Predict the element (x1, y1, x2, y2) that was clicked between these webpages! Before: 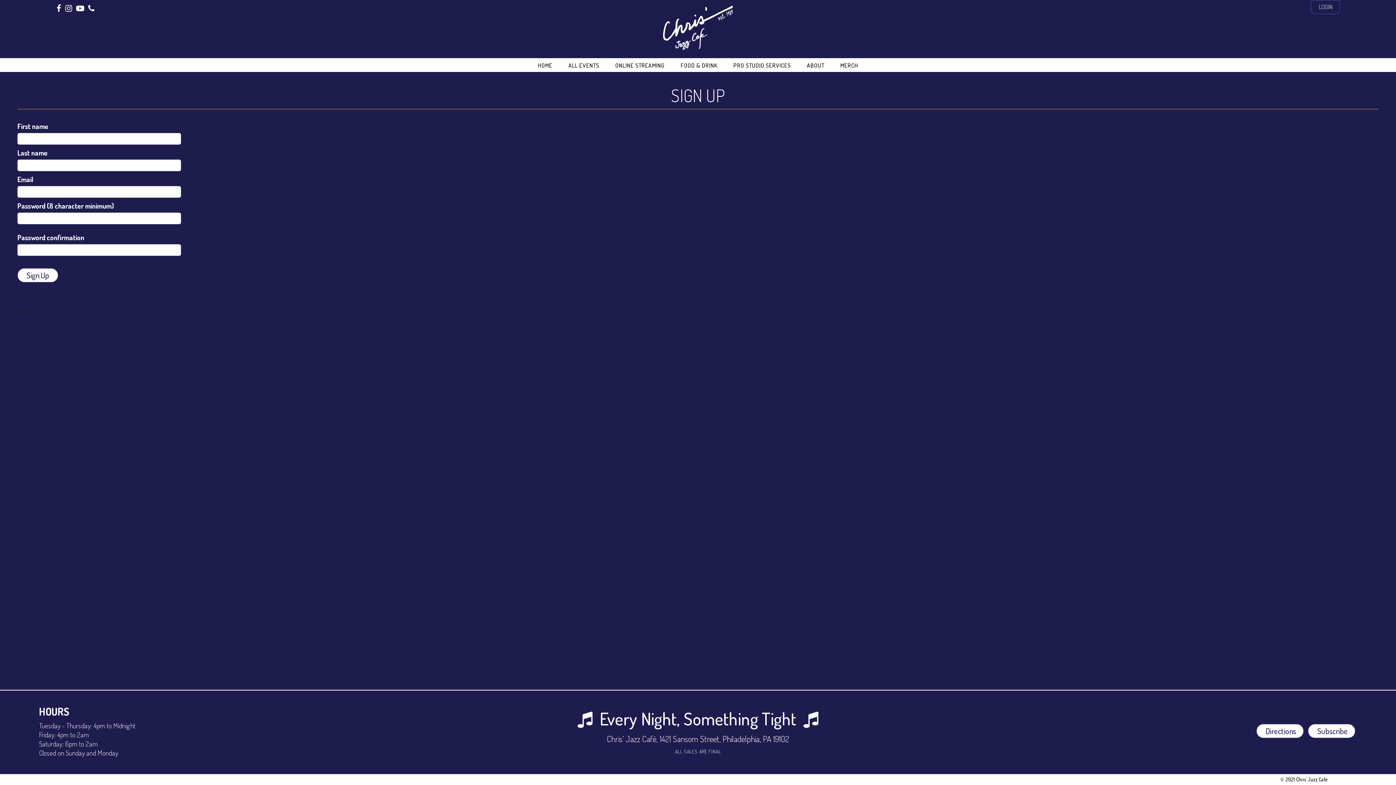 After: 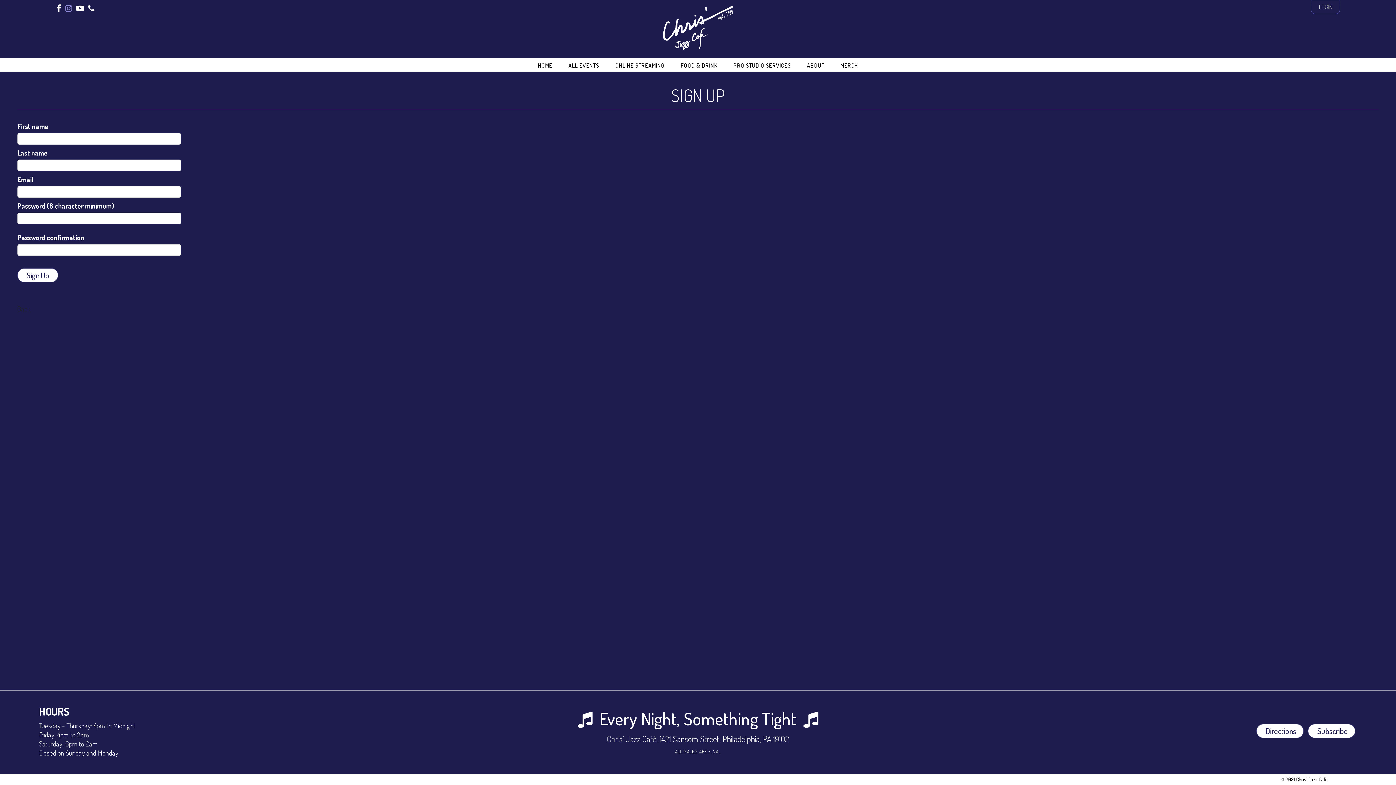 Action: label:   bbox: (65, 2, 73, 13)